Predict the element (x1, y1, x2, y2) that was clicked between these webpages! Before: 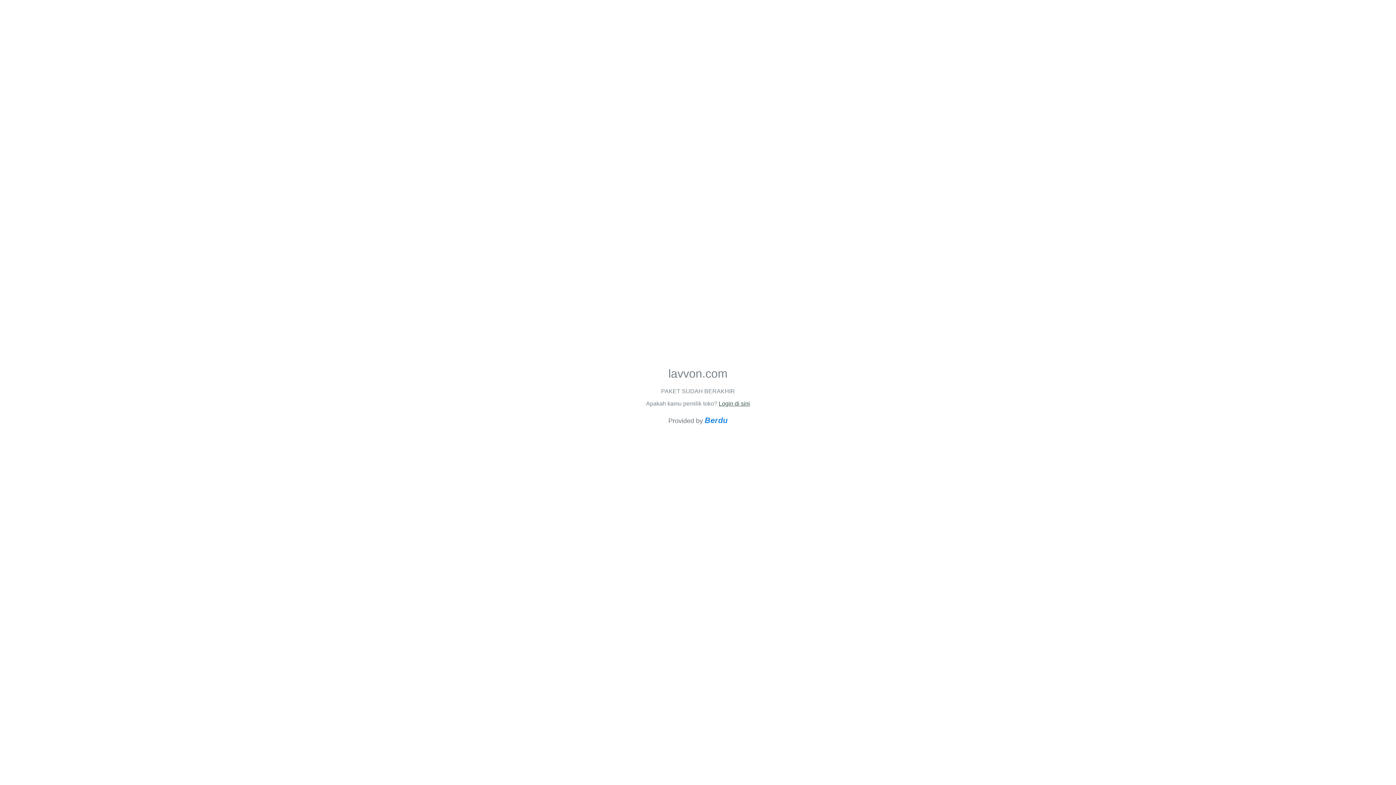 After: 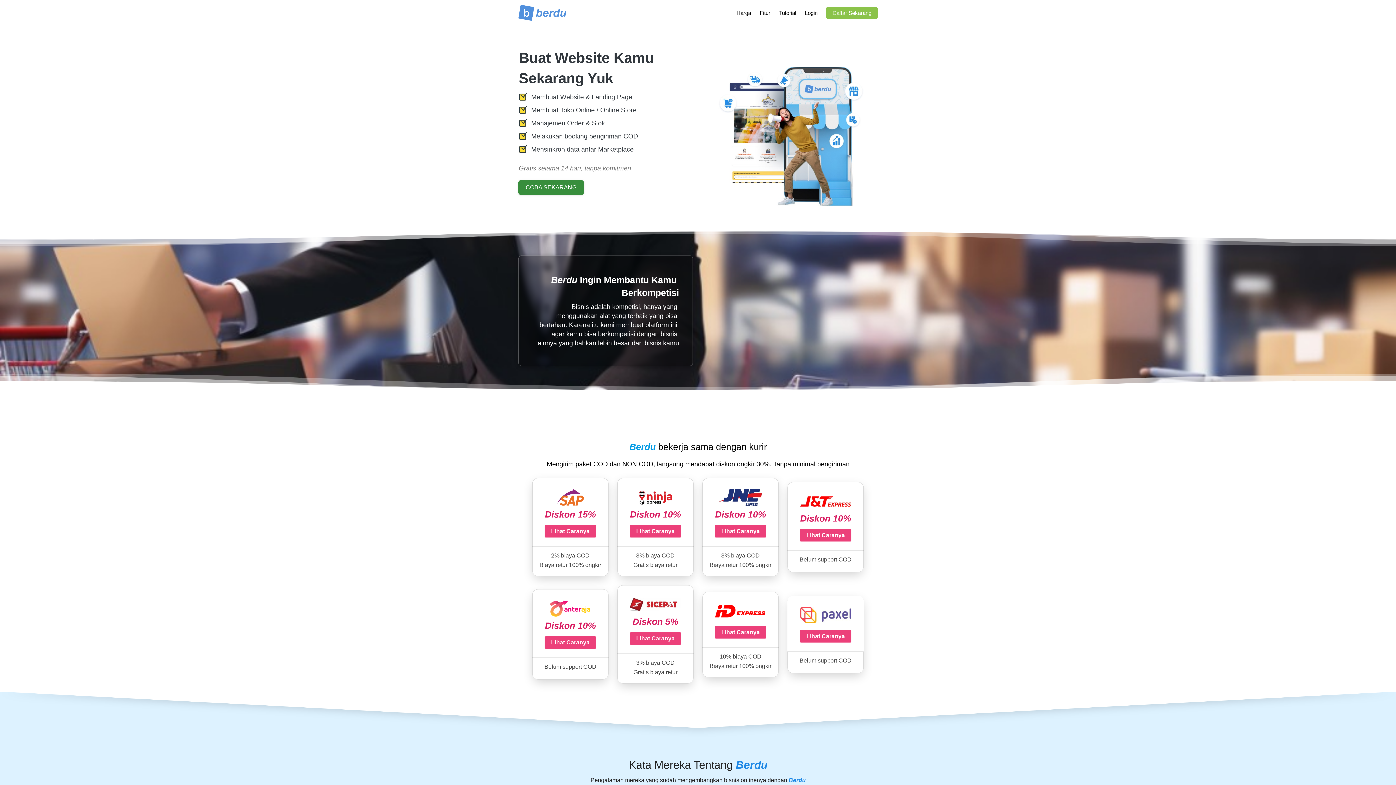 Action: label: Berdu bbox: (704, 415, 727, 425)